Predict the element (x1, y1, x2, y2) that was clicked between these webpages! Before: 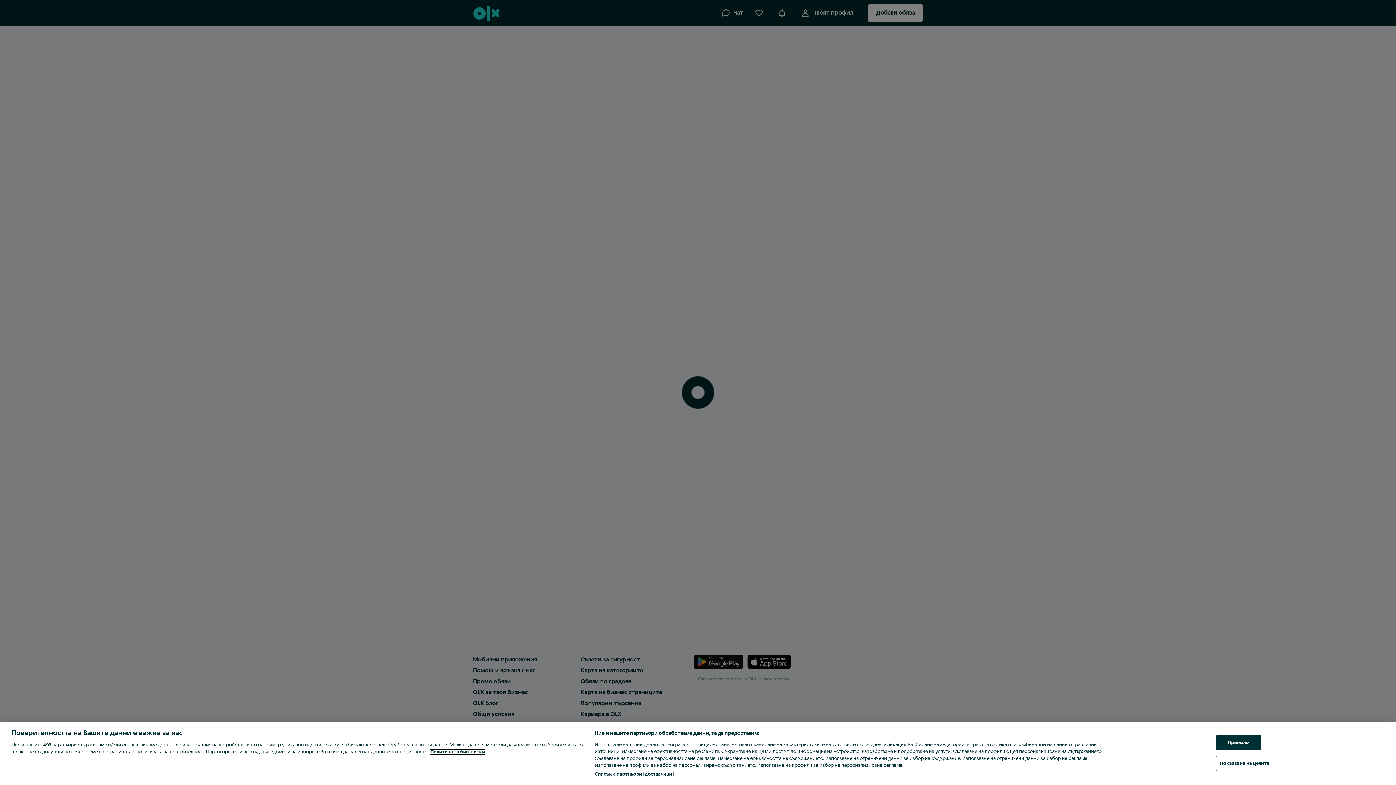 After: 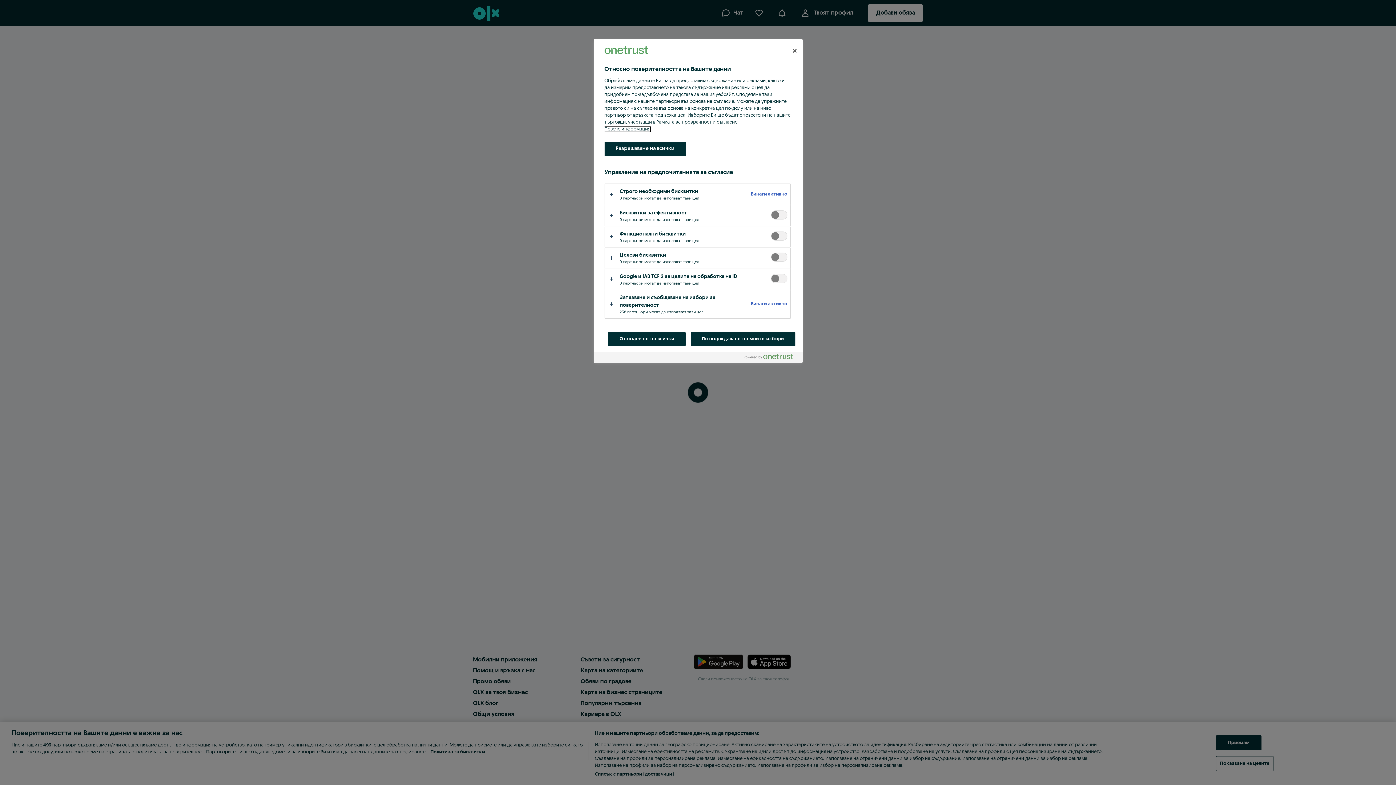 Action: label: Показване на целите bbox: (1216, 756, 1273, 771)